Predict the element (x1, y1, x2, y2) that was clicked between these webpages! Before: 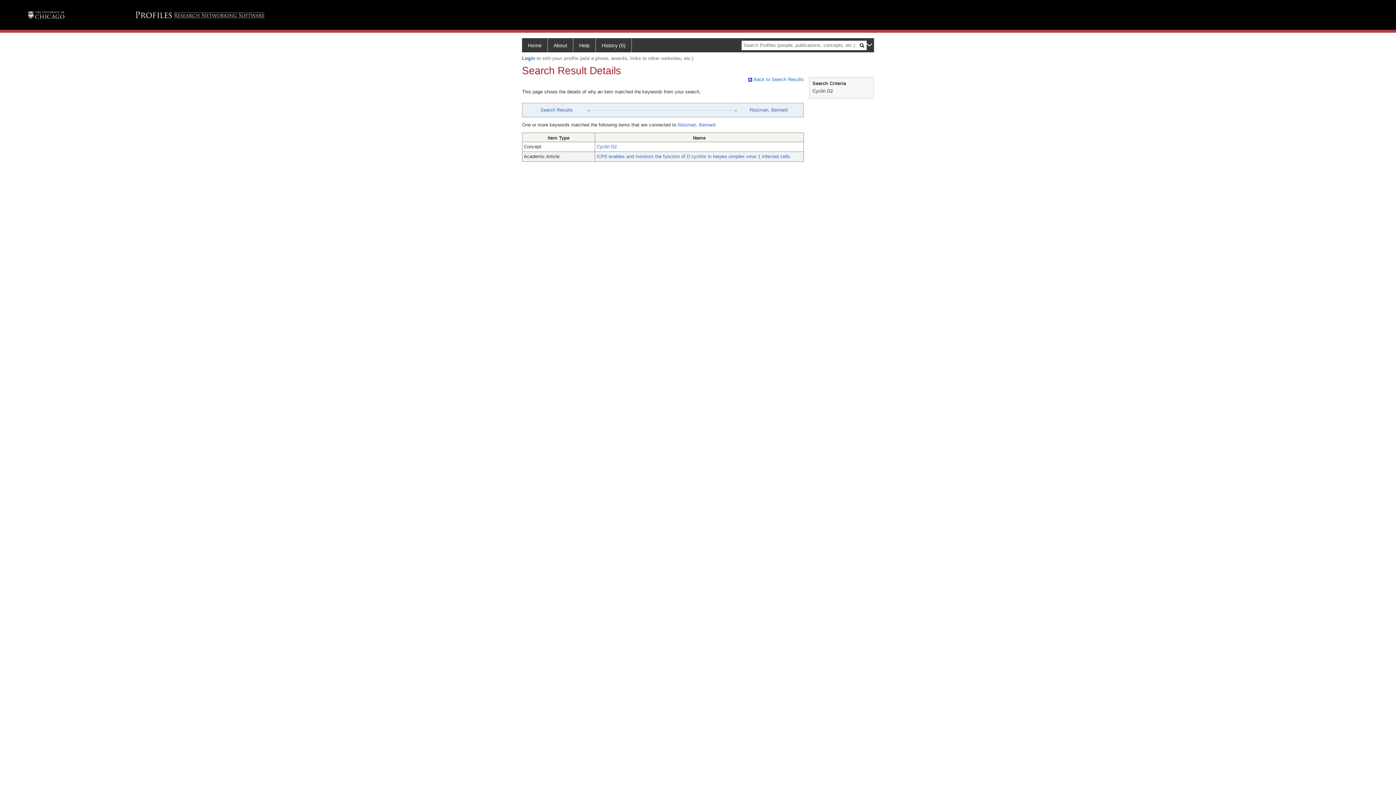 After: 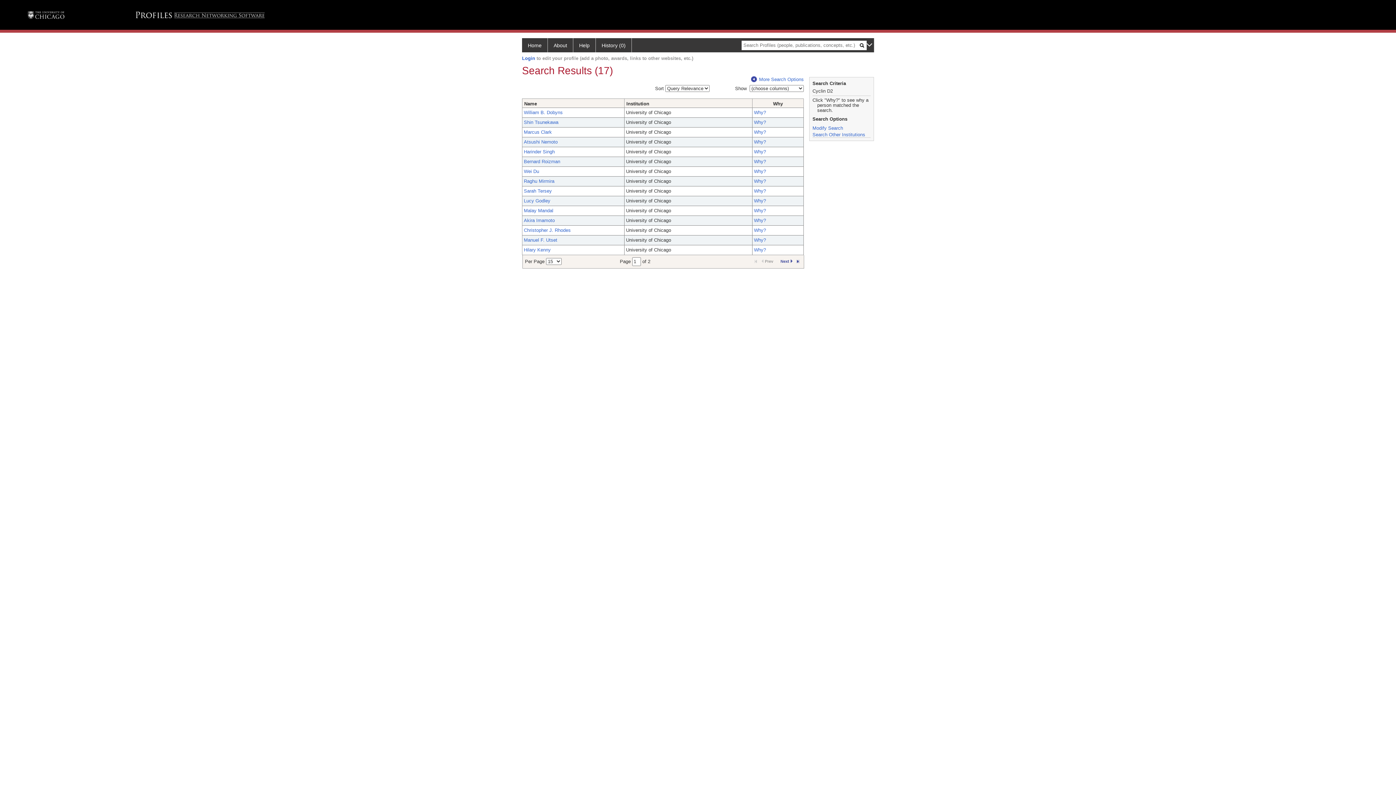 Action: label: Search Results bbox: (540, 107, 572, 112)